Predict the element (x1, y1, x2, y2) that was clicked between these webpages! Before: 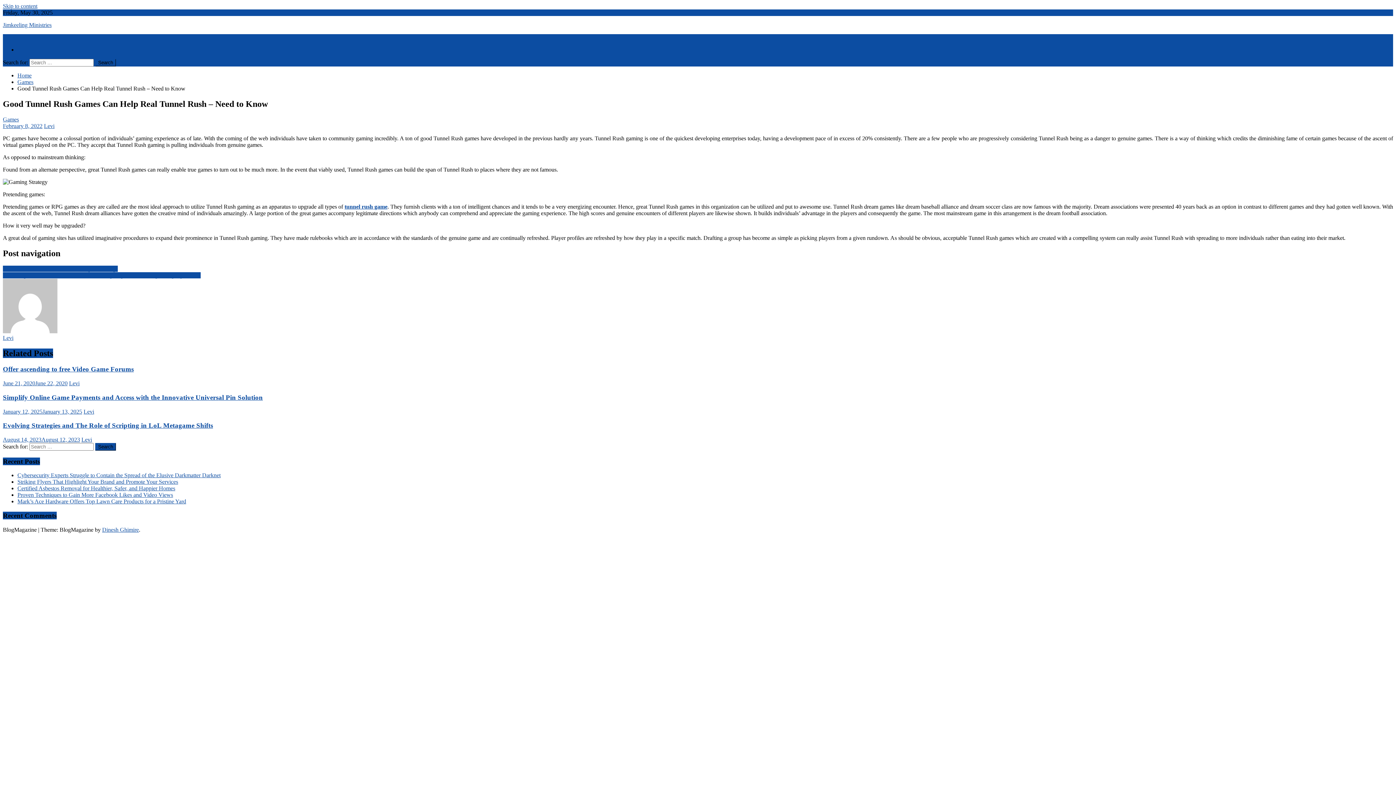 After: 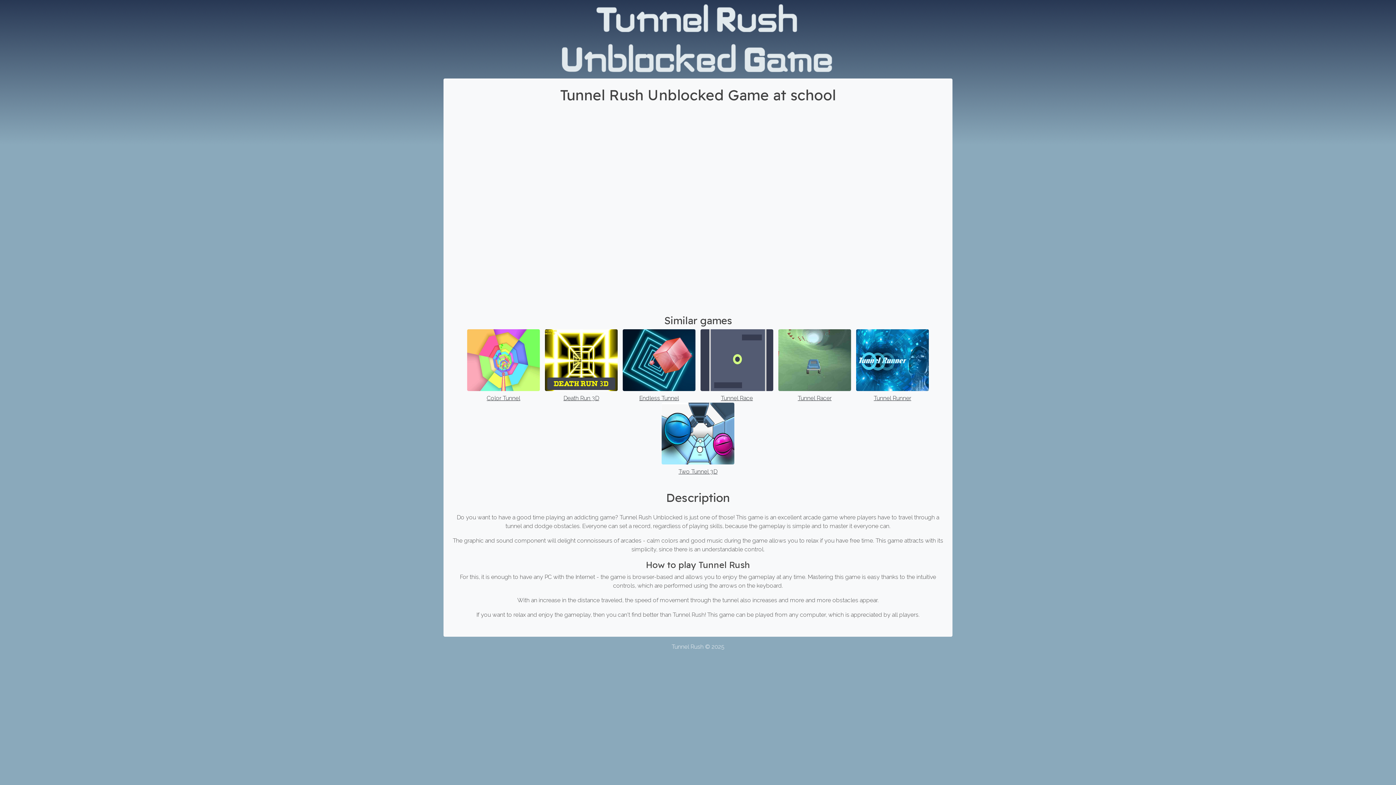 Action: label: tunnel rush game bbox: (344, 203, 387, 209)